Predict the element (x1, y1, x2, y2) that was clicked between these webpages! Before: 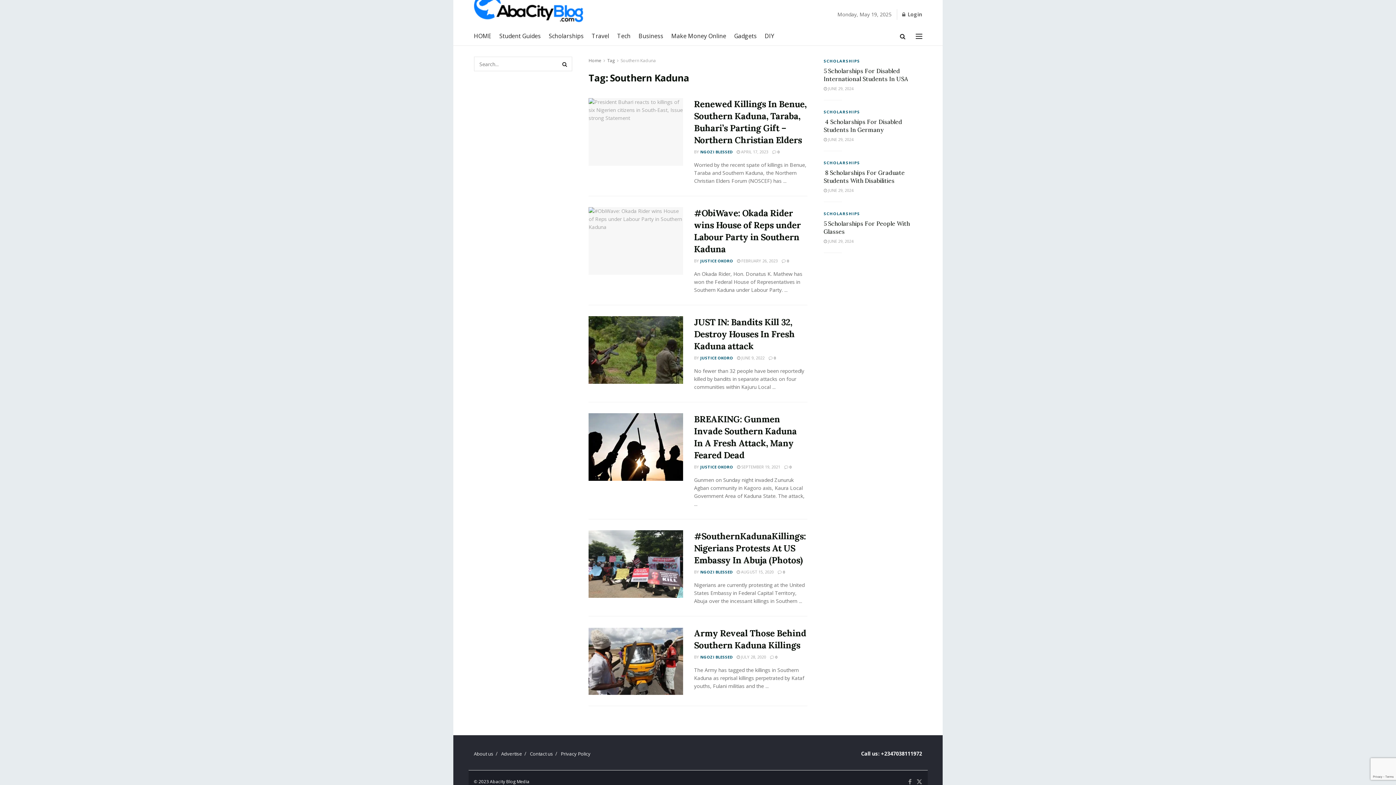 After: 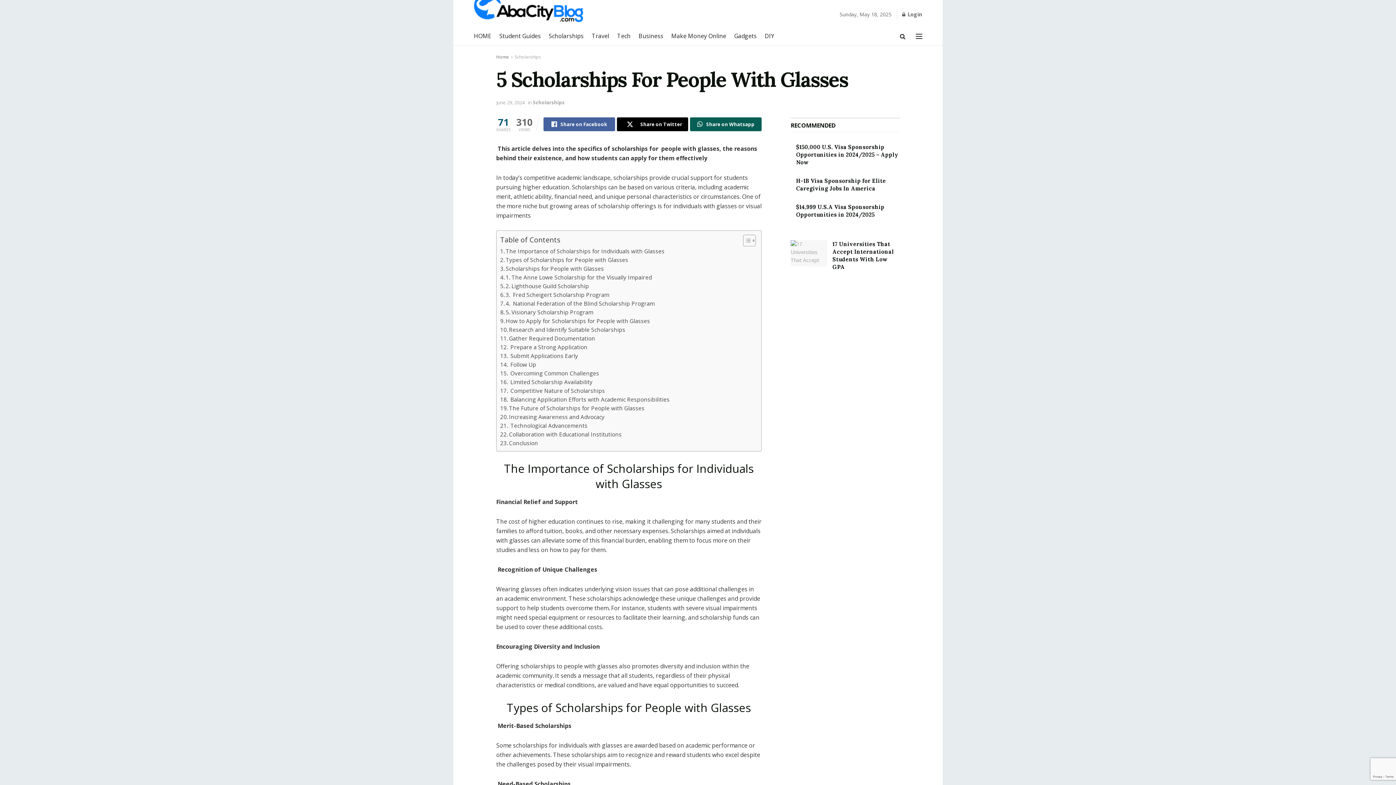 Action: label:  JUNE 29, 2024 bbox: (823, 238, 853, 244)